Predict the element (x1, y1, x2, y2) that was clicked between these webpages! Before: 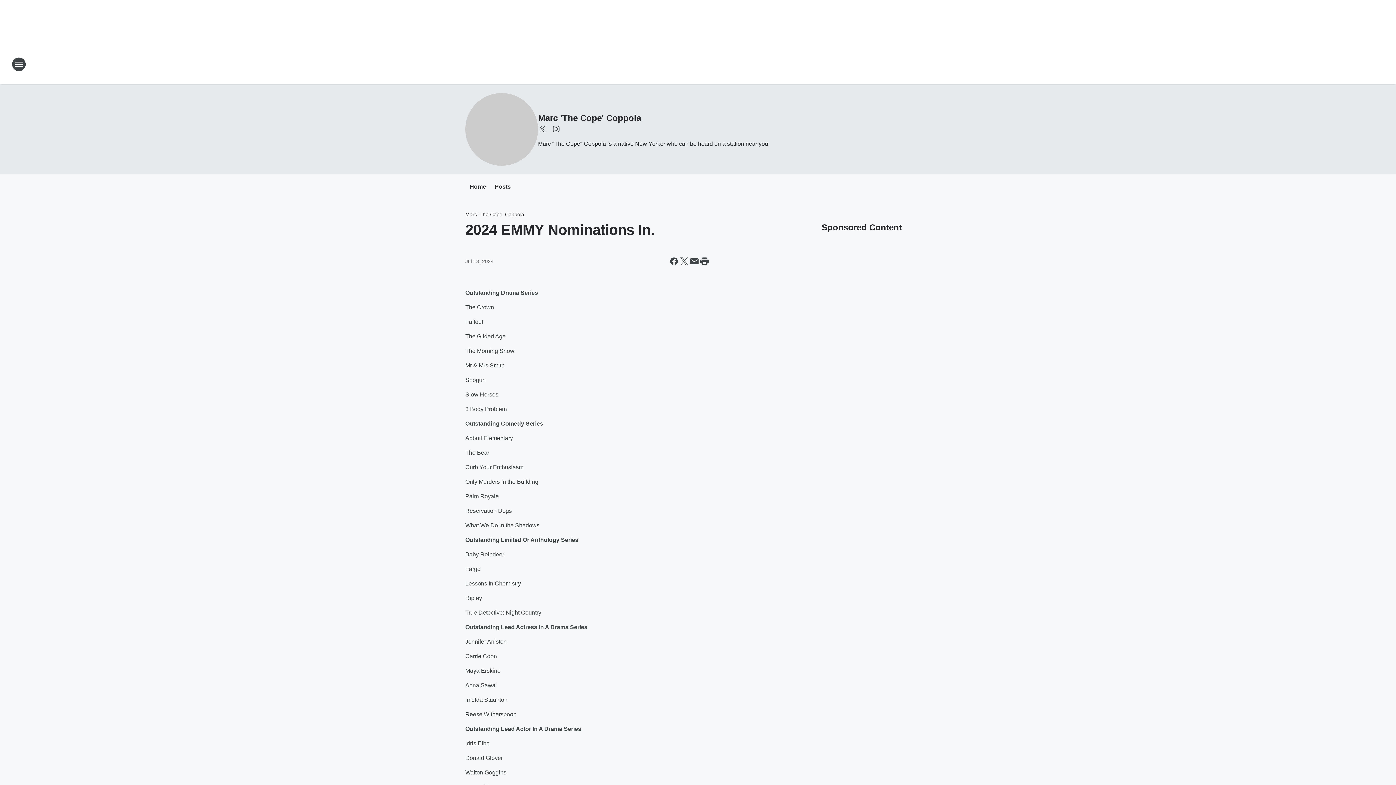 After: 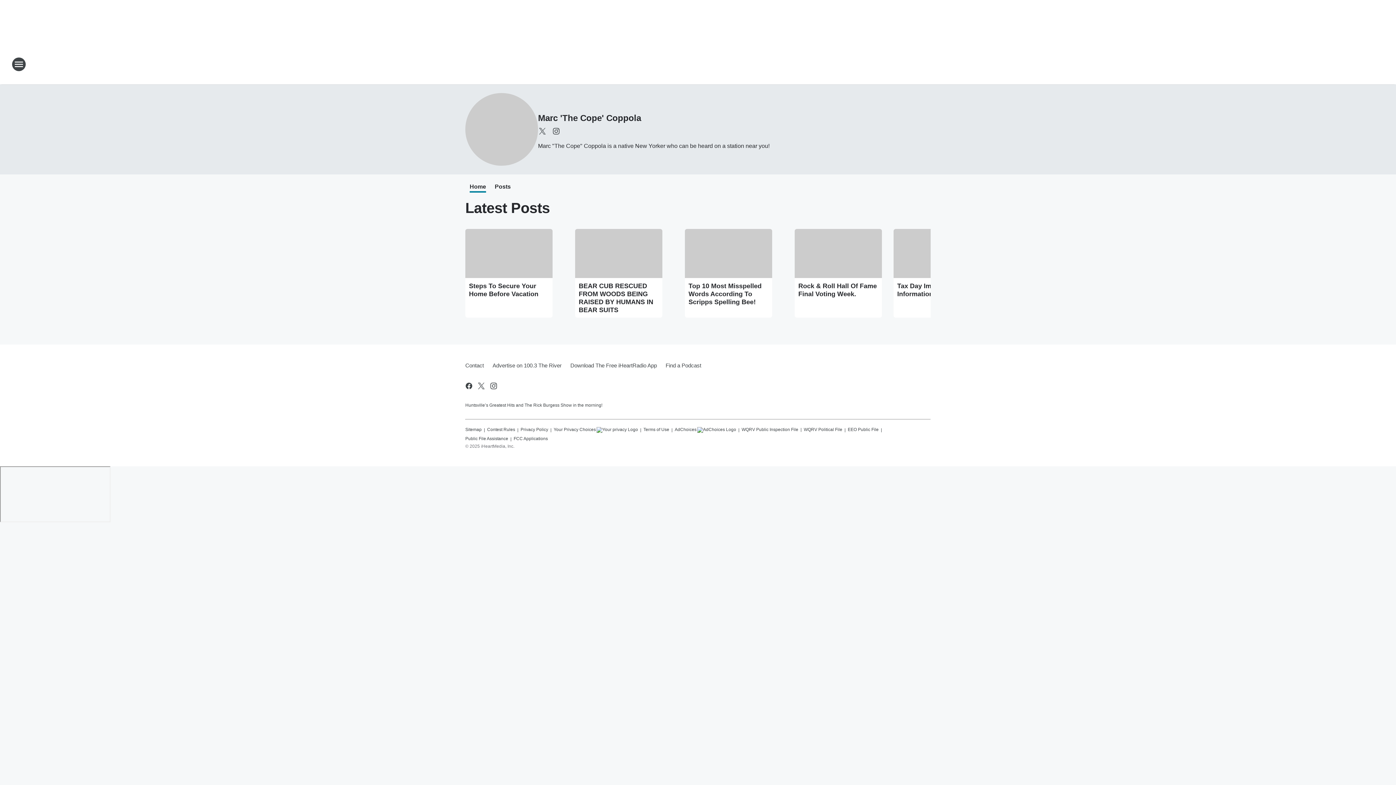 Action: bbox: (538, 113, 641, 122) label: Marc 'The Cope' Coppola